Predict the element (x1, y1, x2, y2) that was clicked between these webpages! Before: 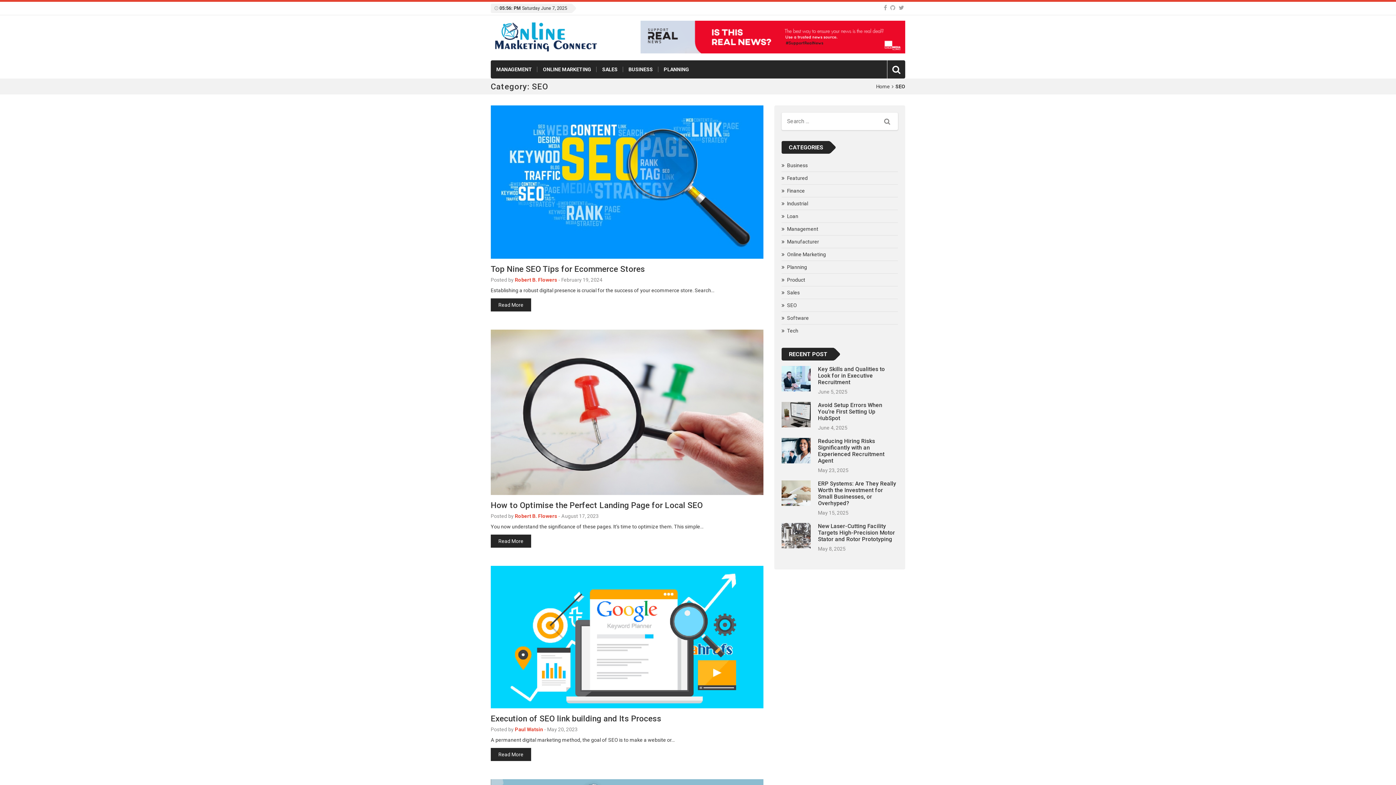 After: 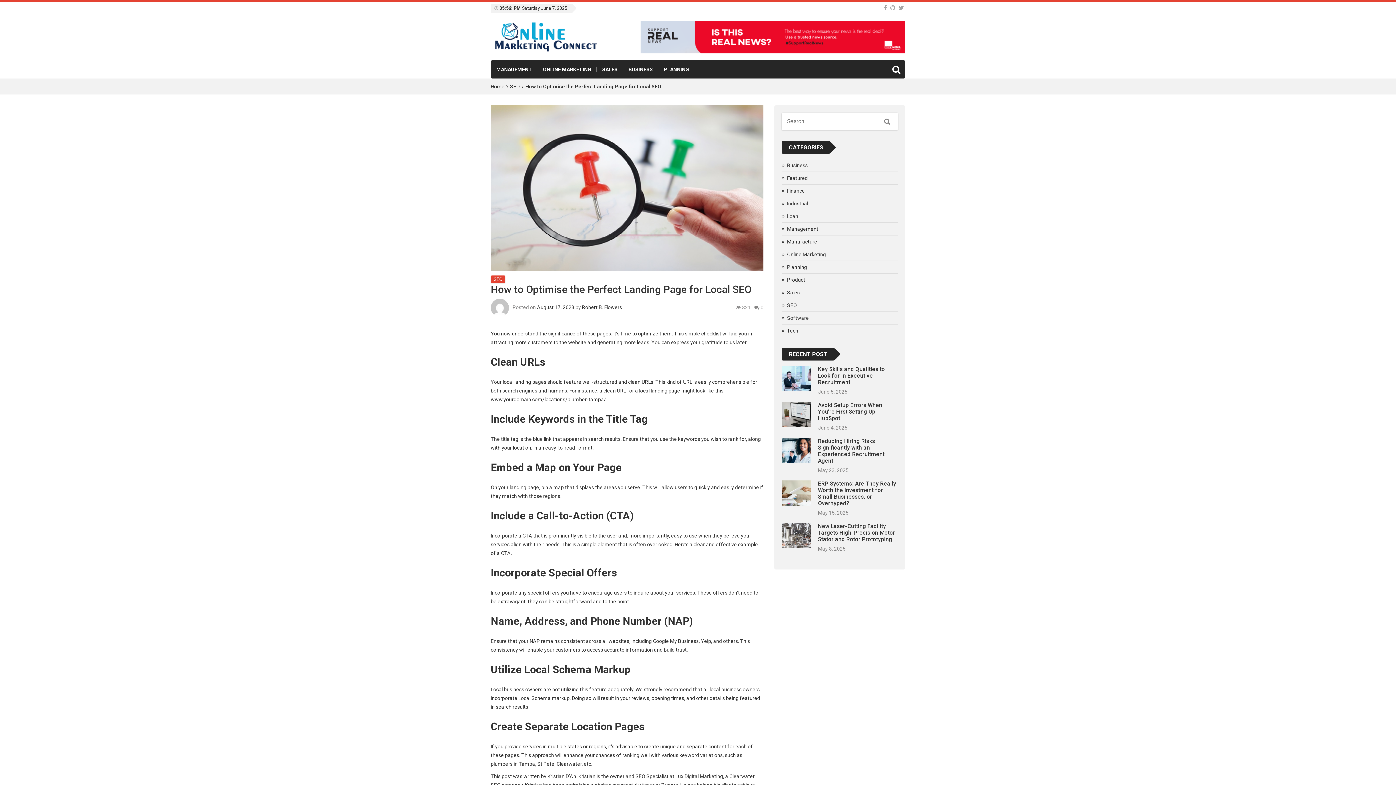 Action: bbox: (490, 329, 763, 495)